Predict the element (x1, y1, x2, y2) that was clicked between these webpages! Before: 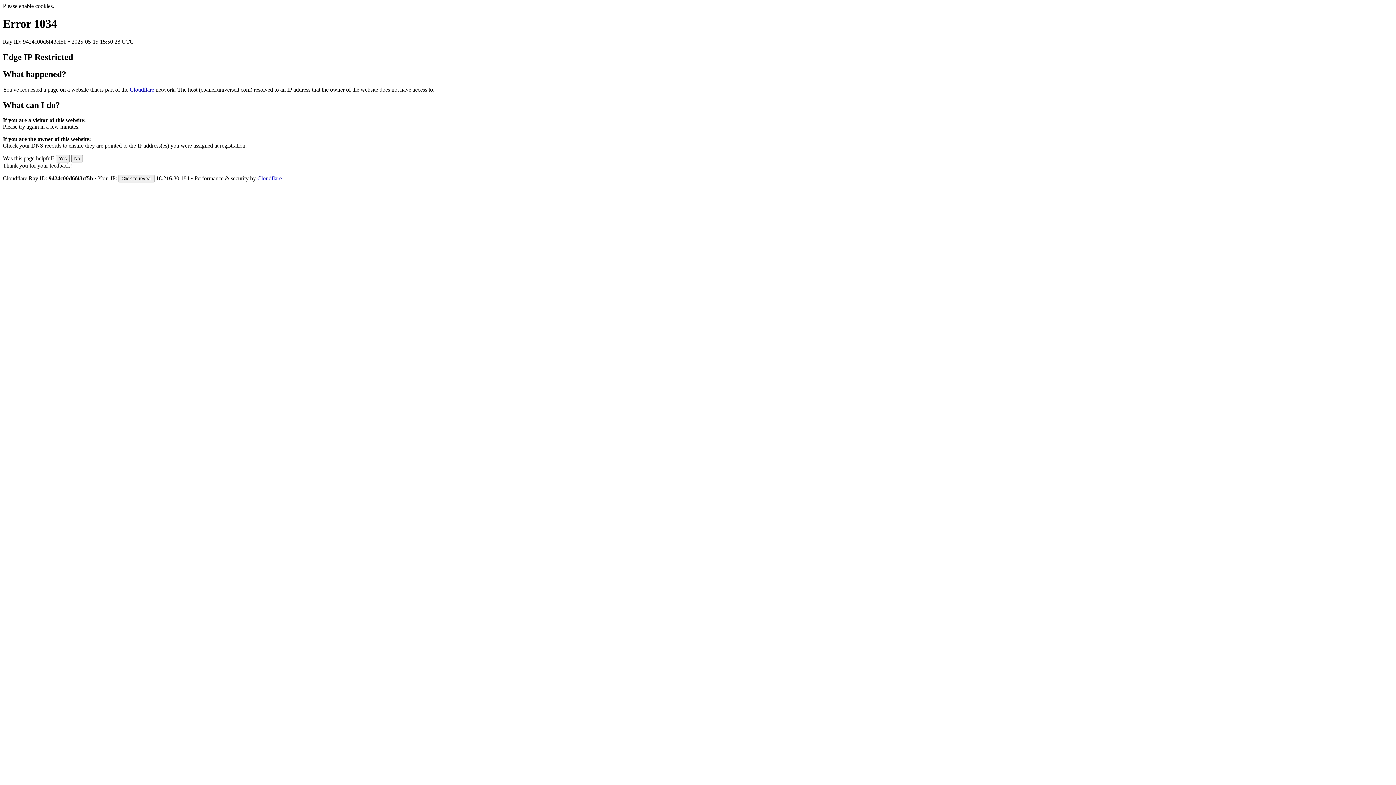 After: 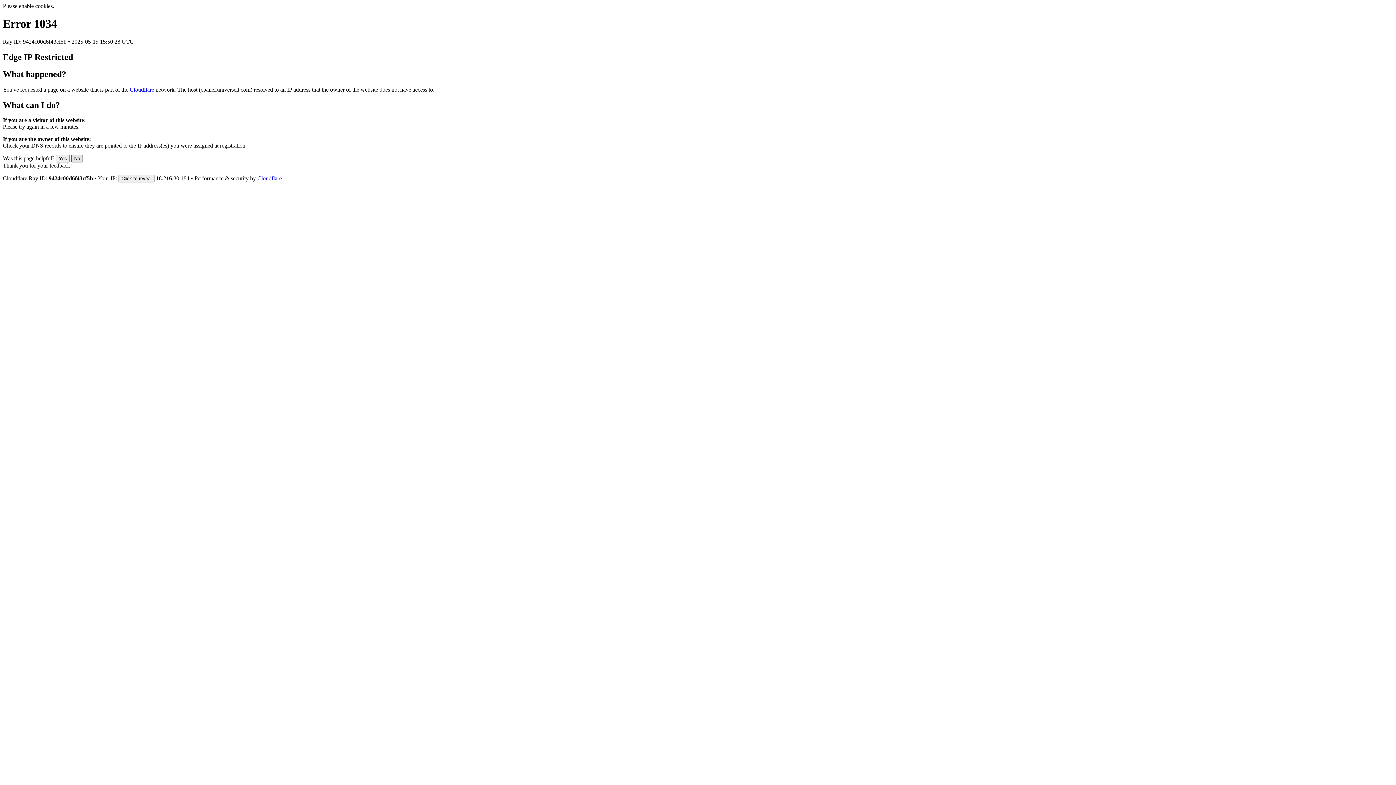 Action: label: No bbox: (71, 155, 82, 162)